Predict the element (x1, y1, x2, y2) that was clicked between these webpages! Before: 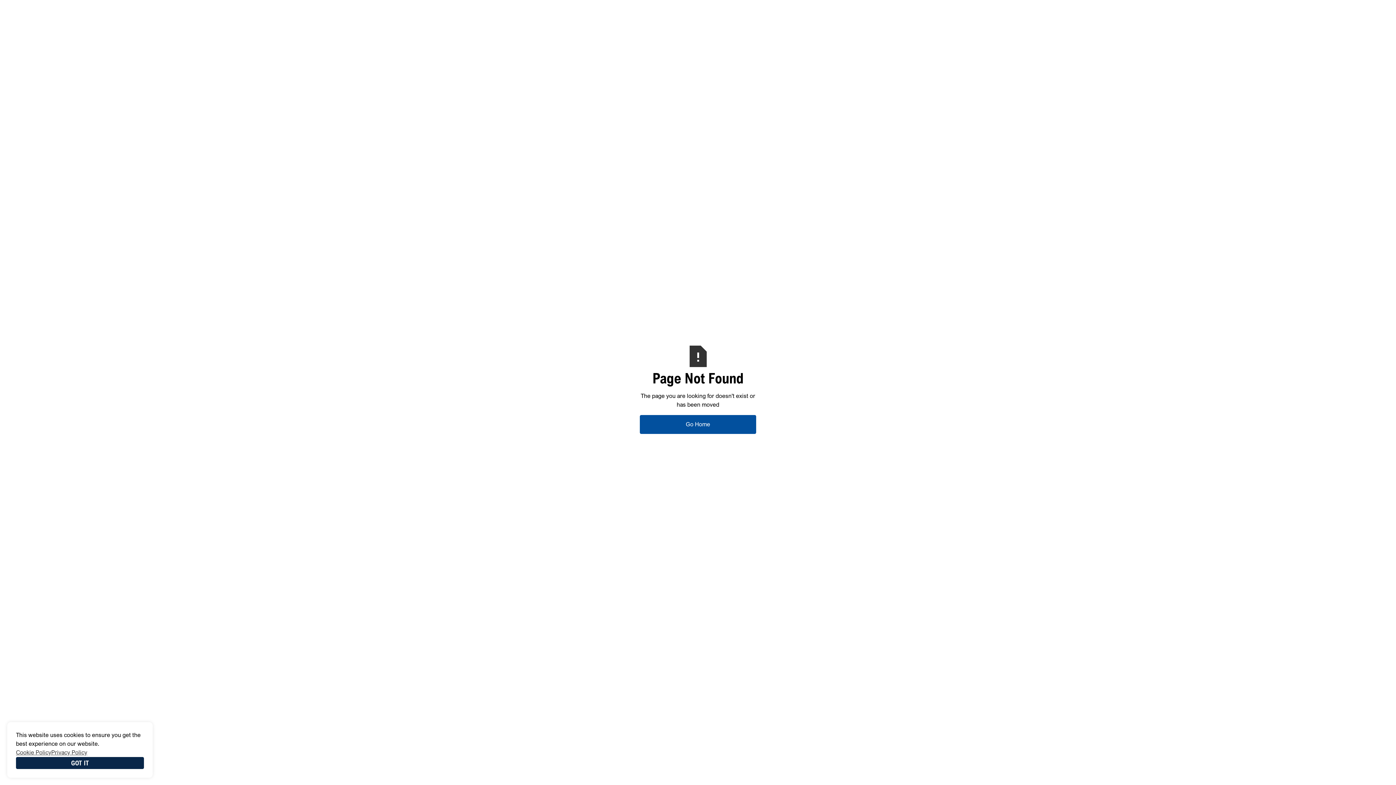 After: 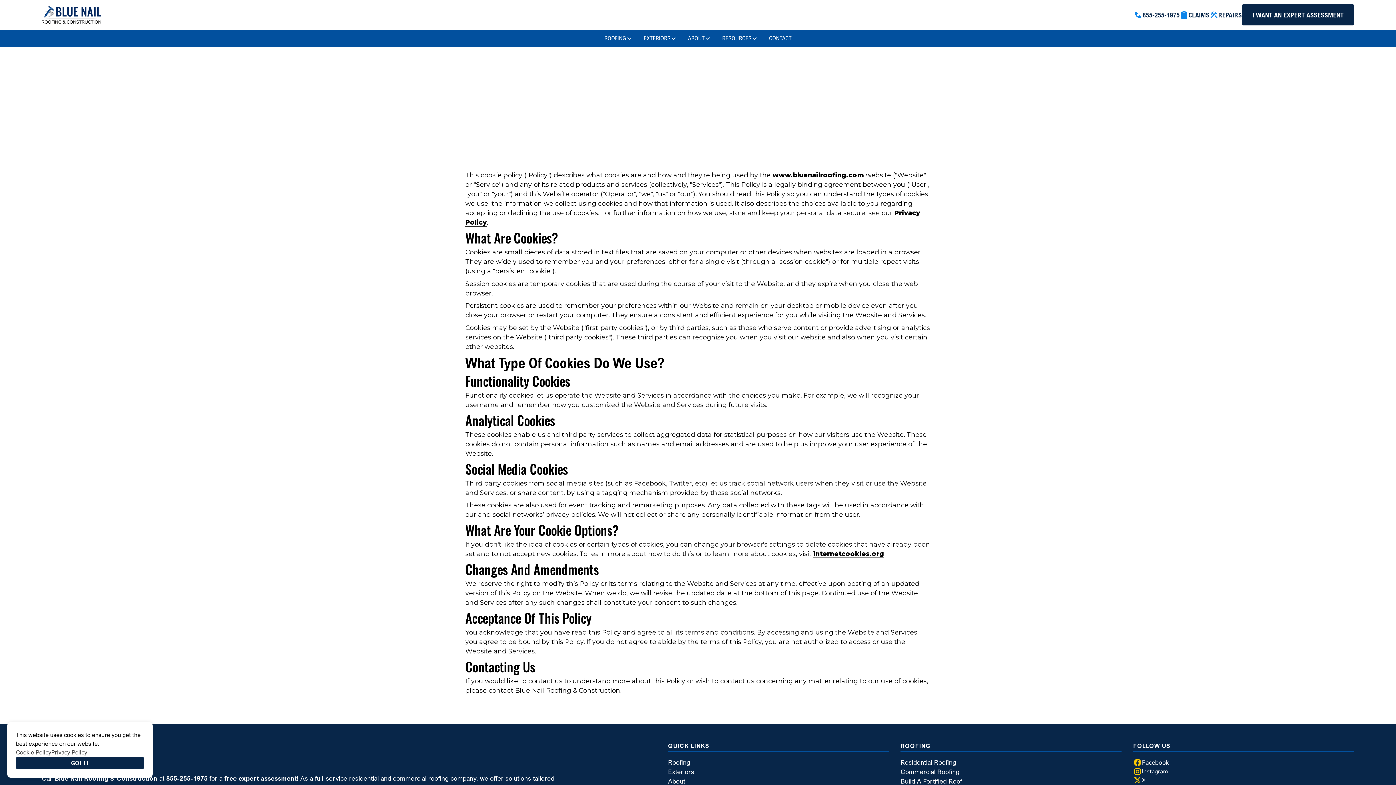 Action: label: Cookie Policy bbox: (16, 748, 51, 757)